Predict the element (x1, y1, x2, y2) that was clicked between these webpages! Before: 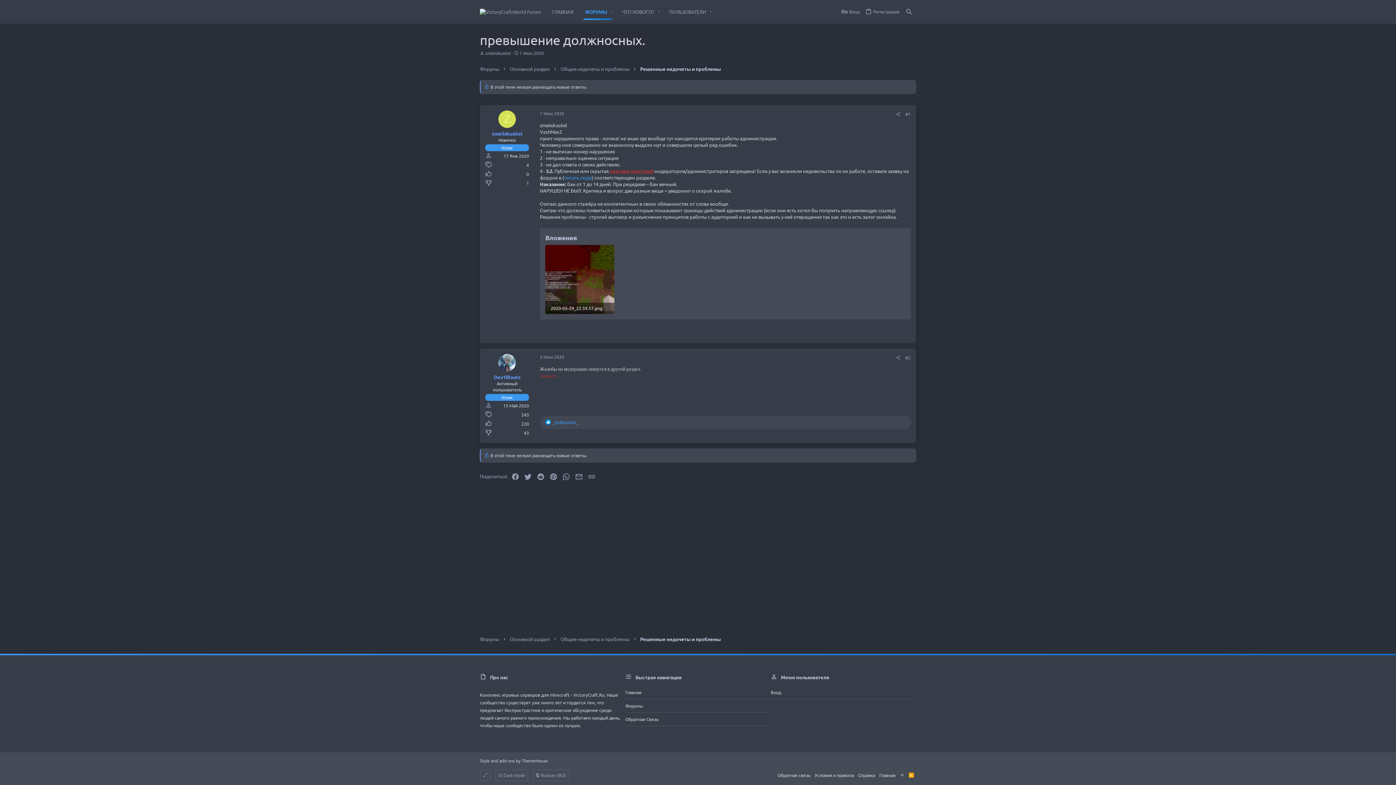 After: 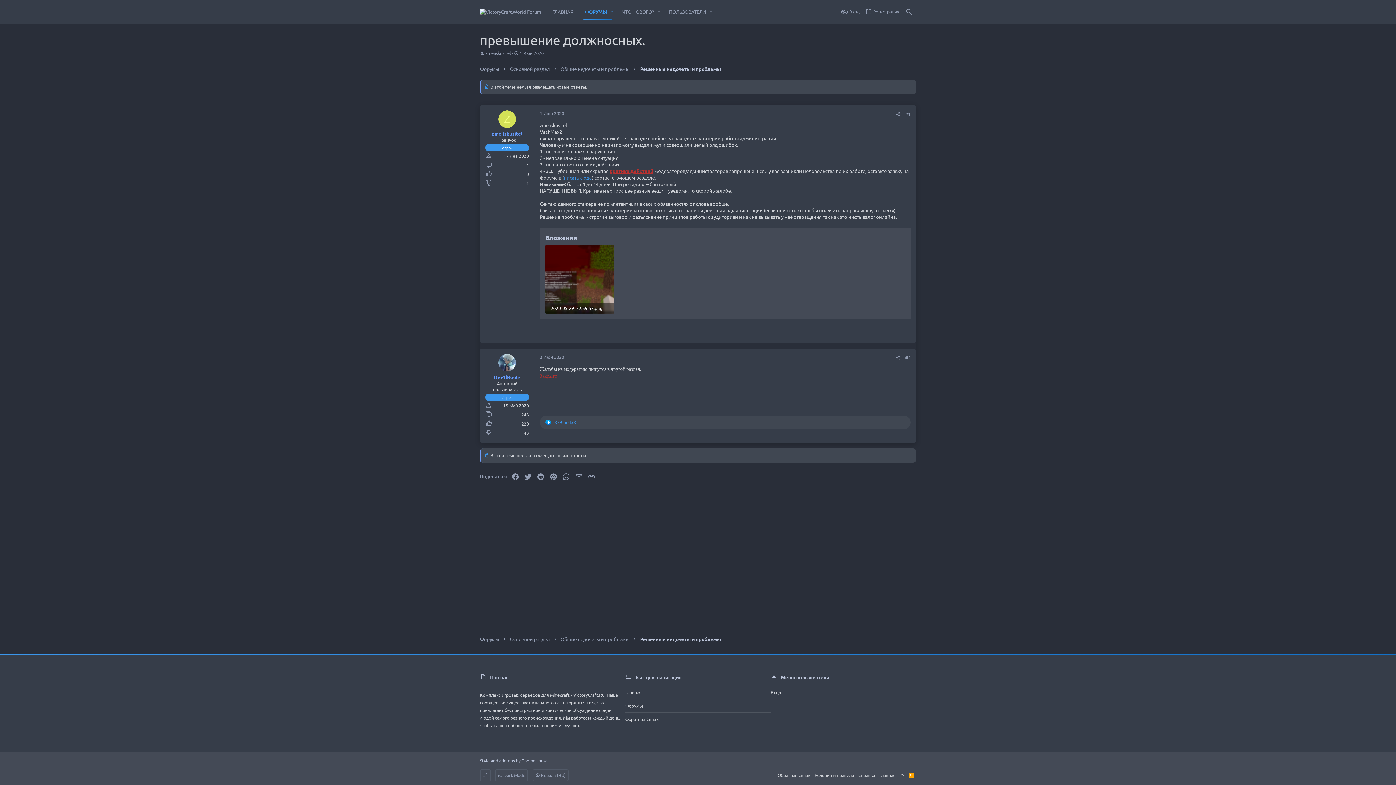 Action: label: 3 Июн 2020 bbox: (540, 354, 564, 360)